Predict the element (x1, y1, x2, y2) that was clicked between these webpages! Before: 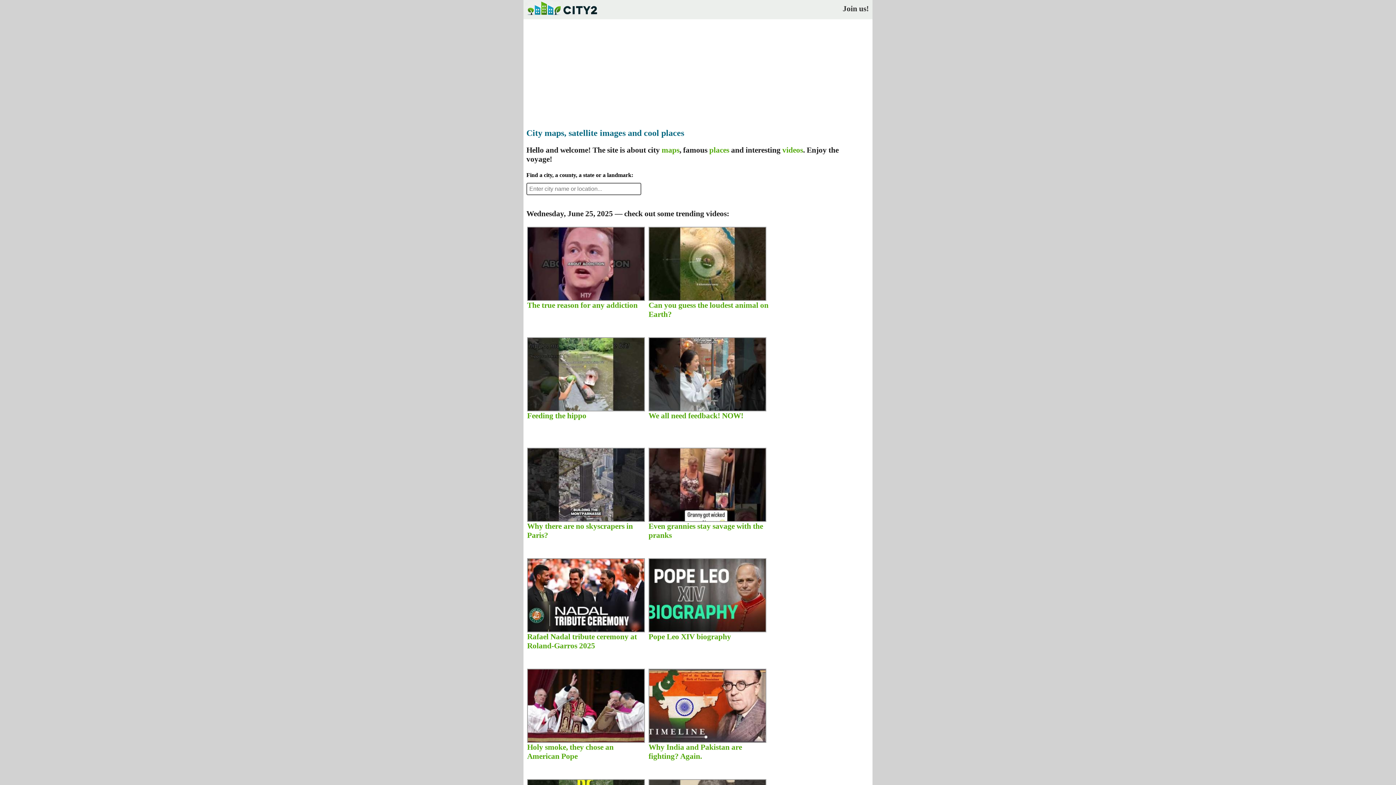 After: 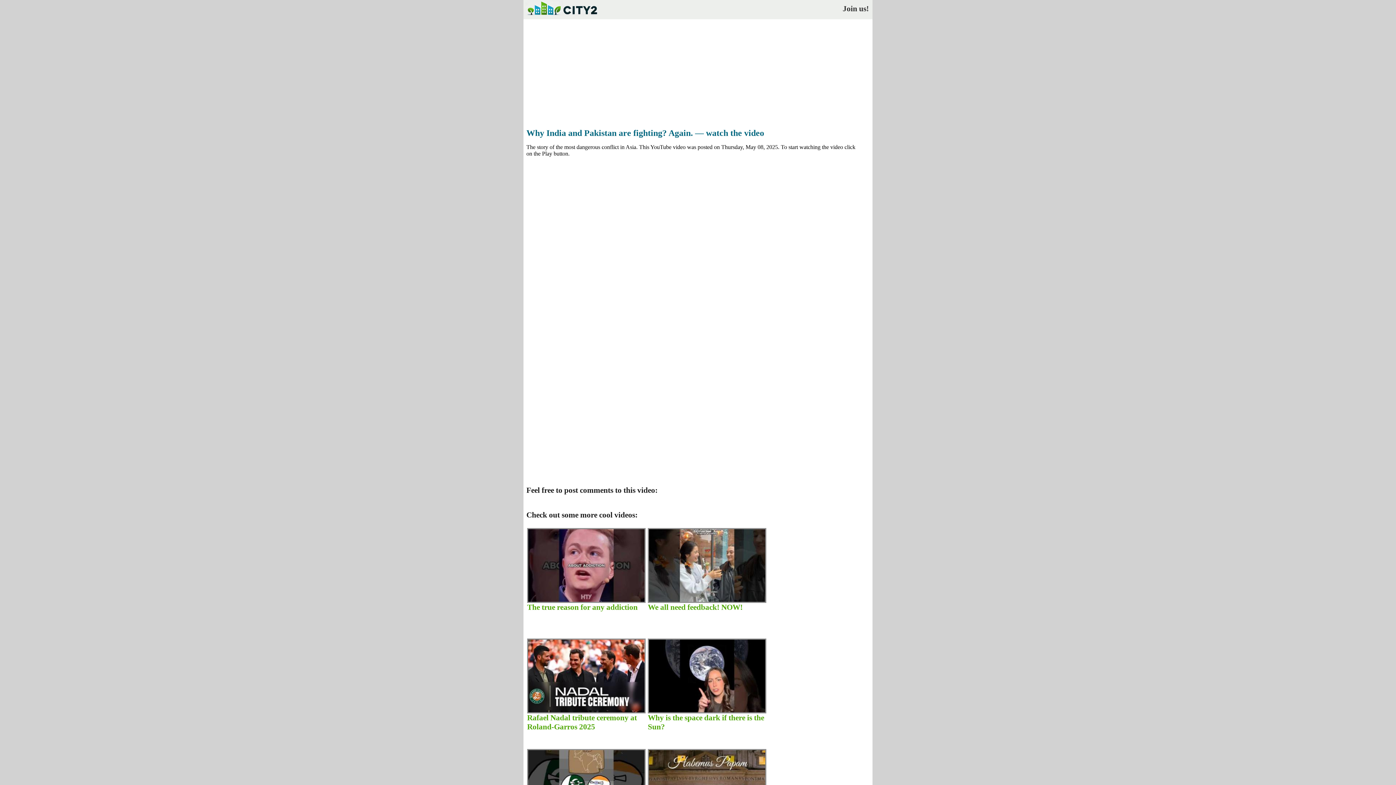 Action: bbox: (648, 743, 742, 761) label: Why India and Pakistan are fighting? Again.